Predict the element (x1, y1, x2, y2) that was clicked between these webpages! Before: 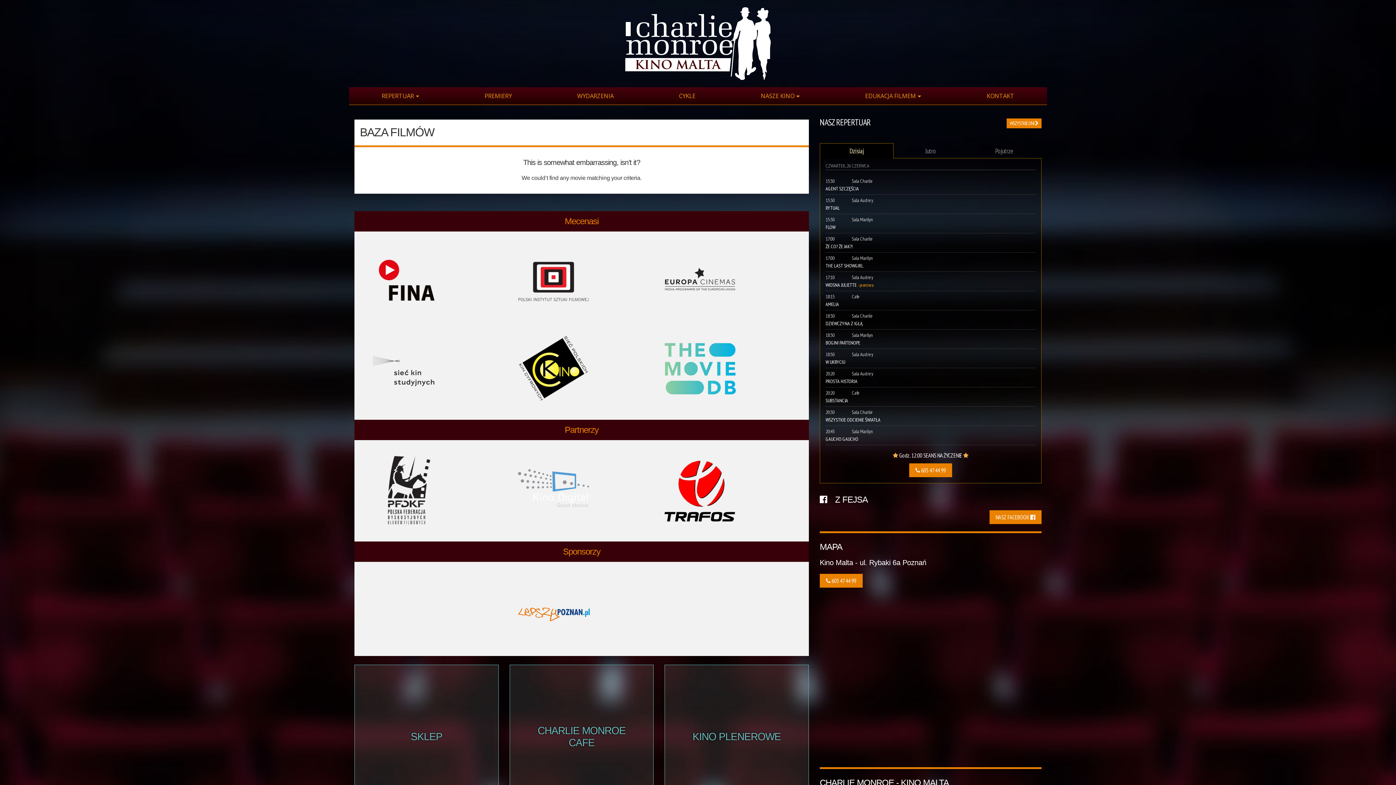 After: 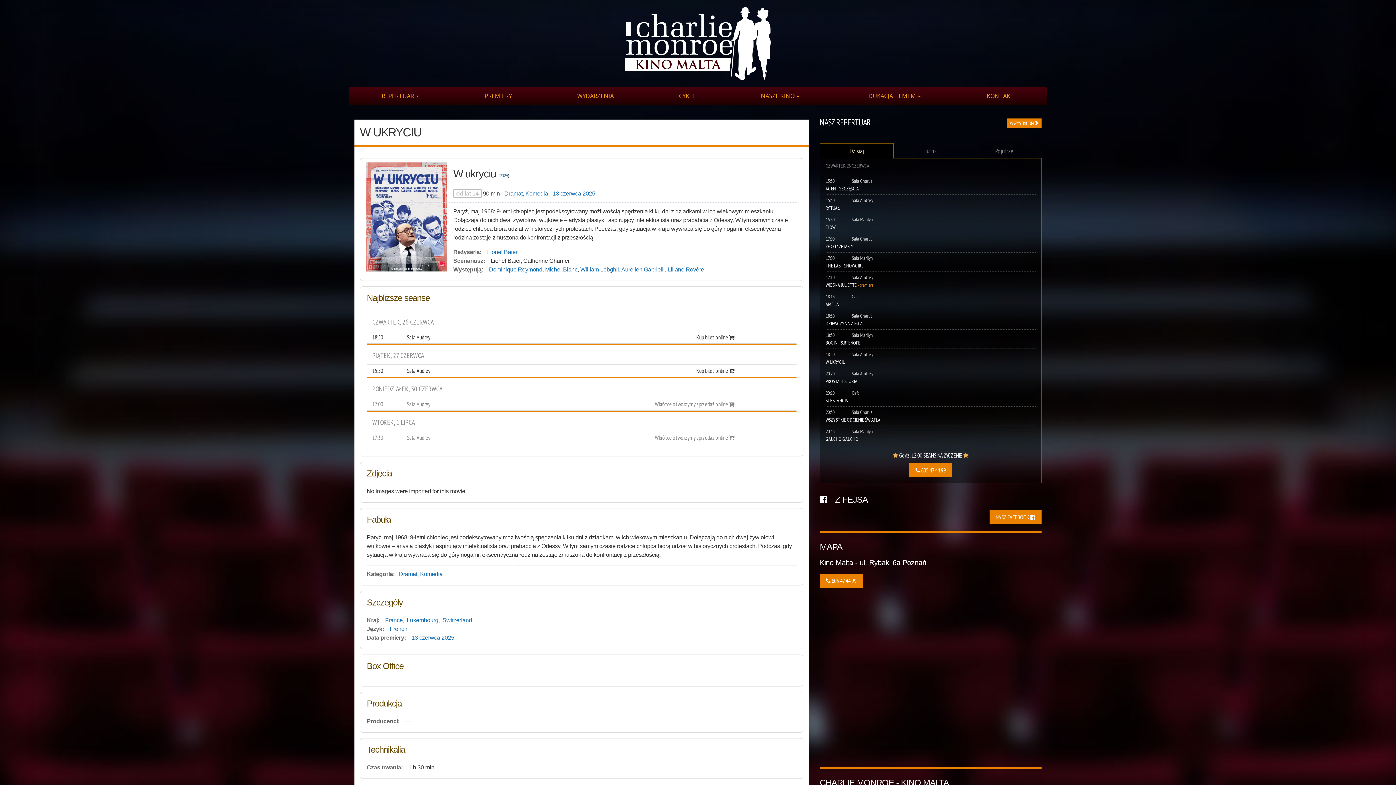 Action: bbox: (825, 349, 1035, 368) label: 18:50 Sala Audrey W UKRYCIU